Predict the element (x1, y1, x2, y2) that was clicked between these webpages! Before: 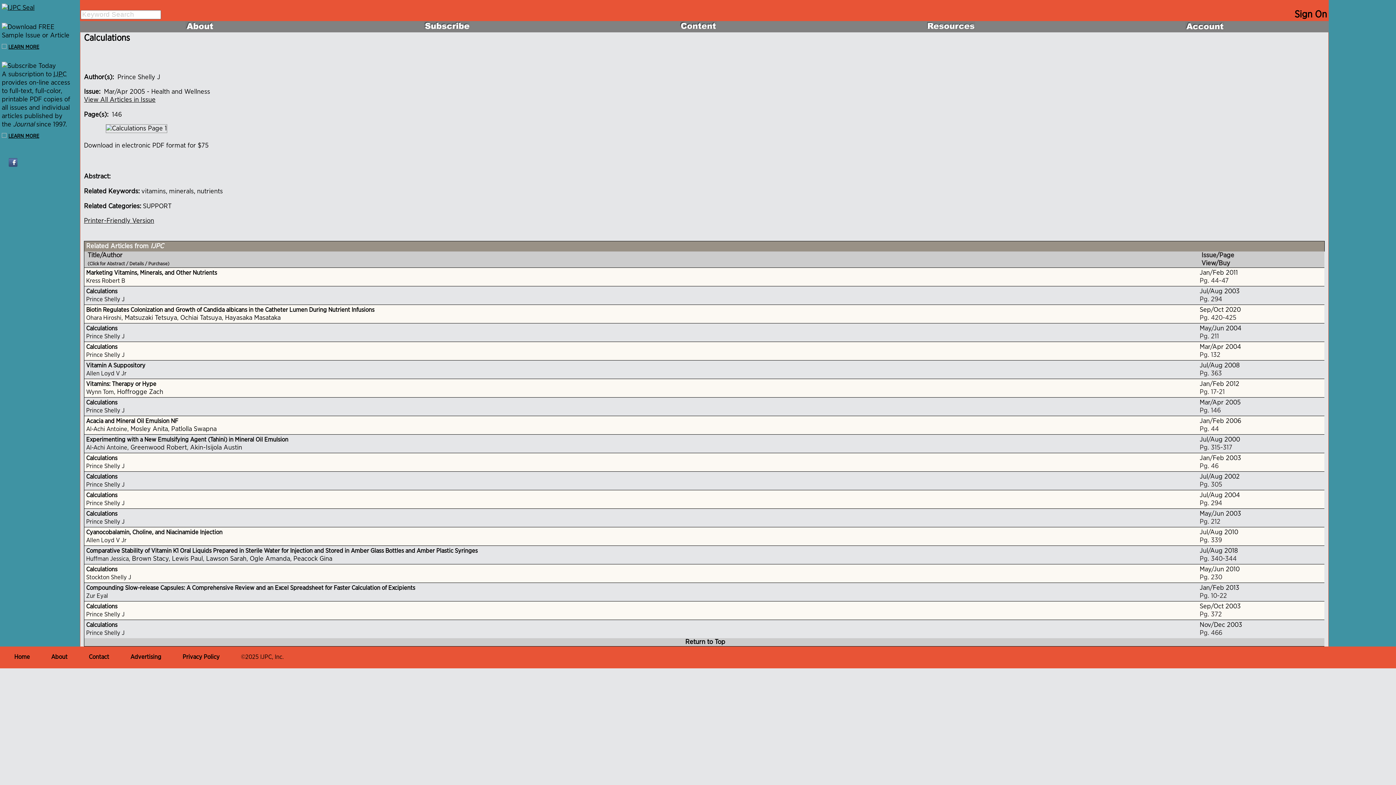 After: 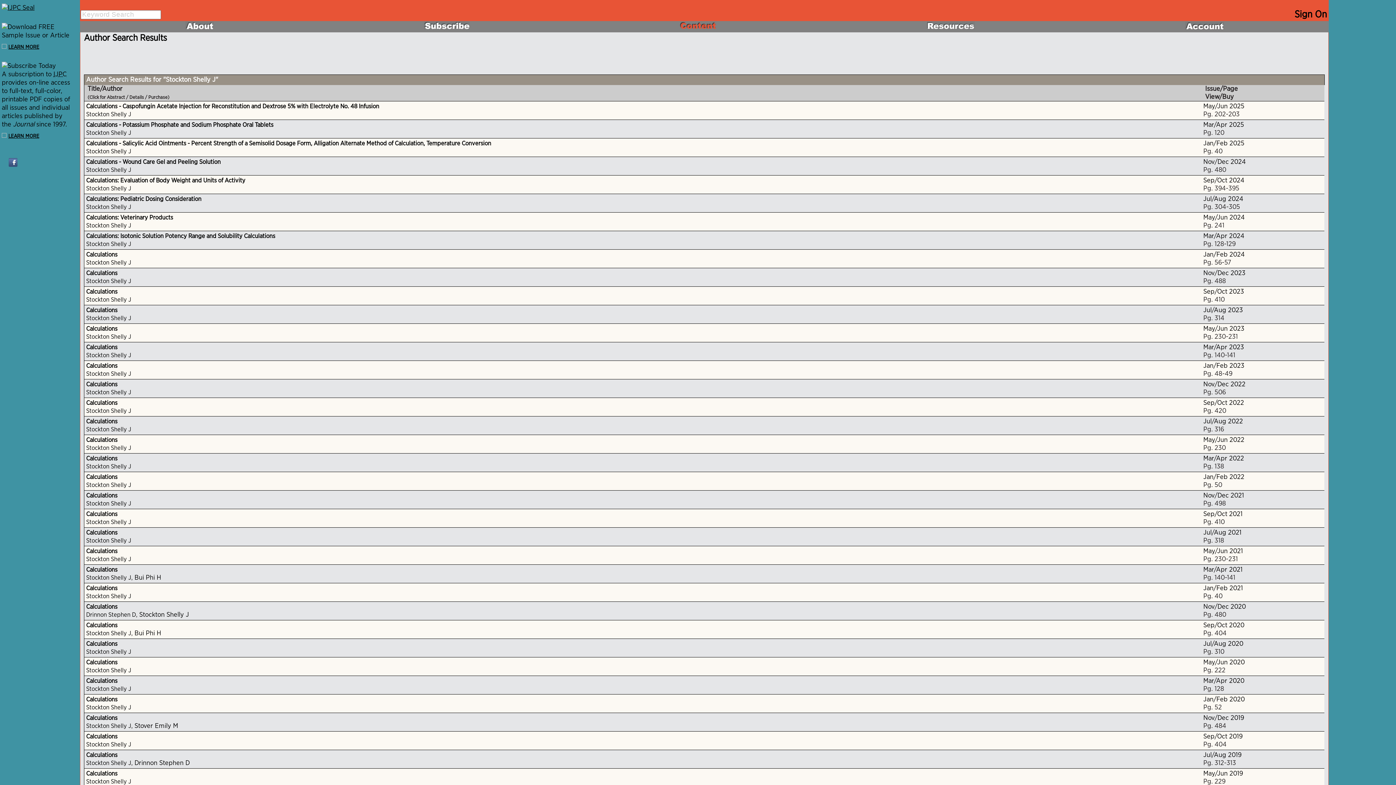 Action: bbox: (86, 575, 131, 580) label: Stockton Shelly J